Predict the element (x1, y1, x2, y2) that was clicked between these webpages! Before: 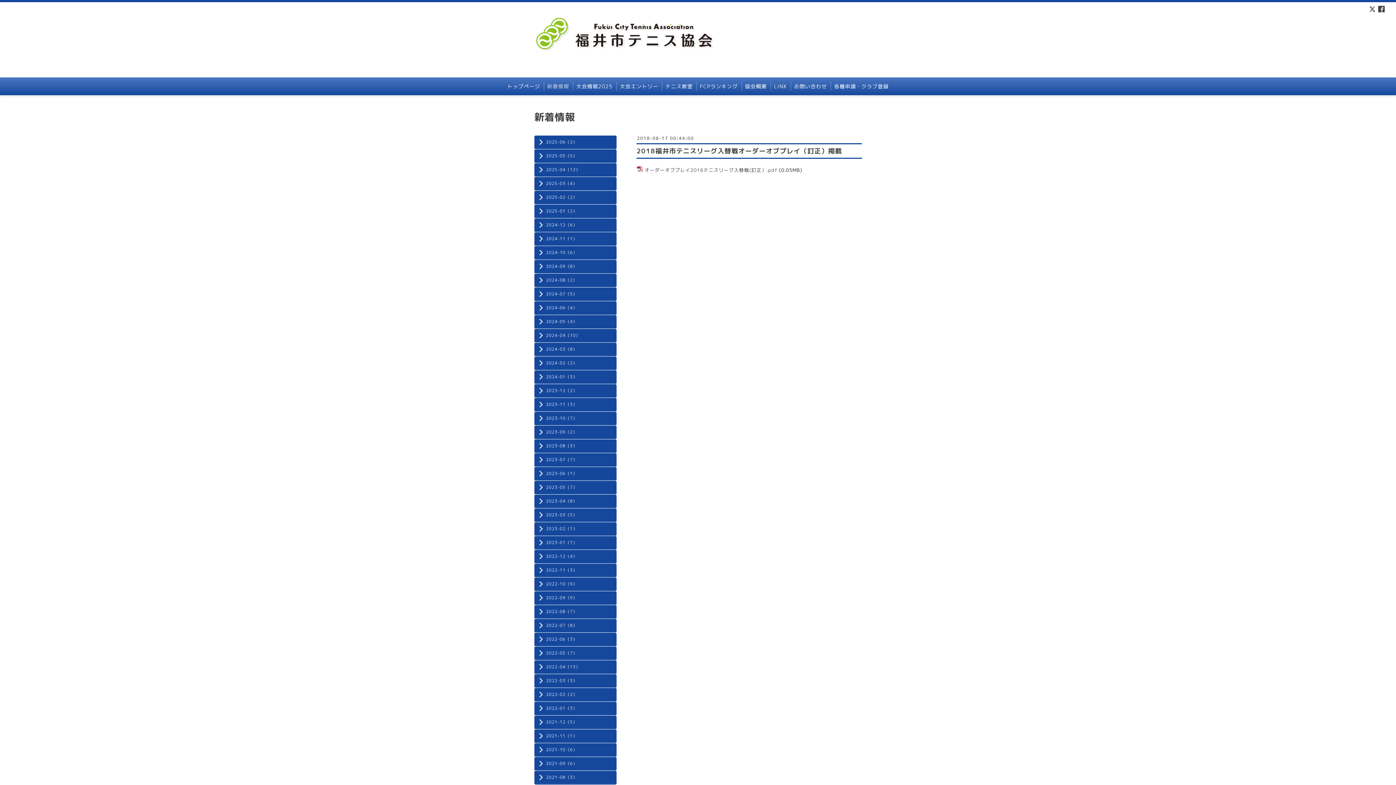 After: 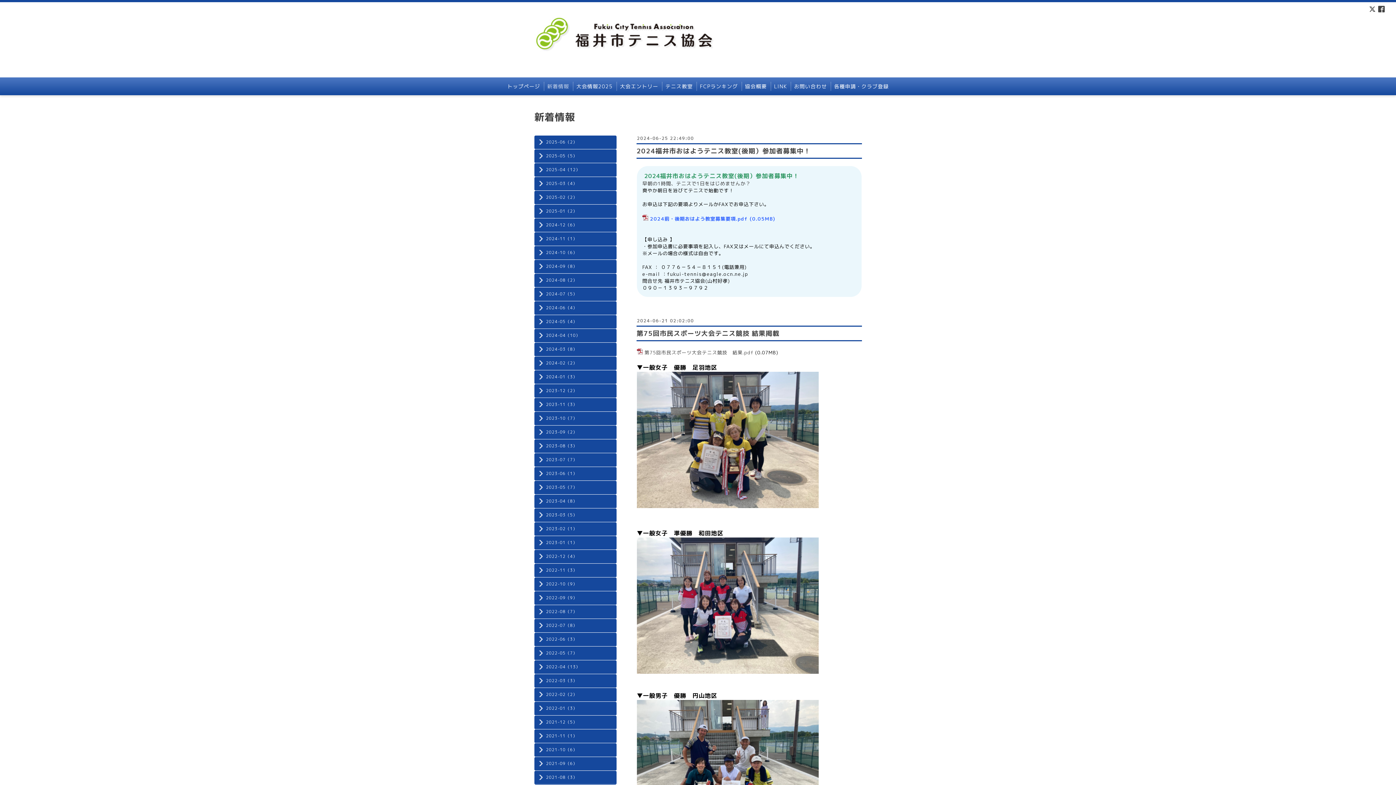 Action: bbox: (534, 304, 616, 311) label: 2024-06（4）